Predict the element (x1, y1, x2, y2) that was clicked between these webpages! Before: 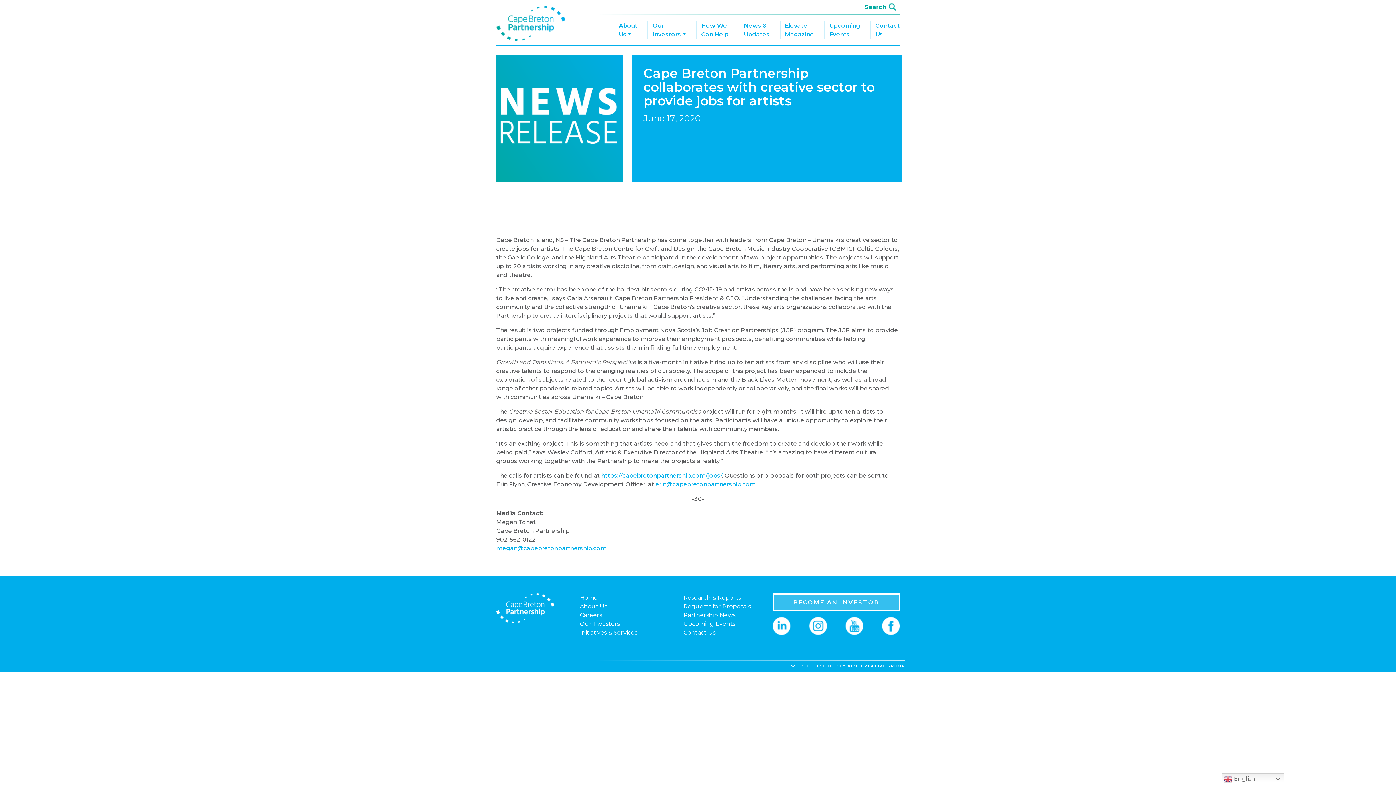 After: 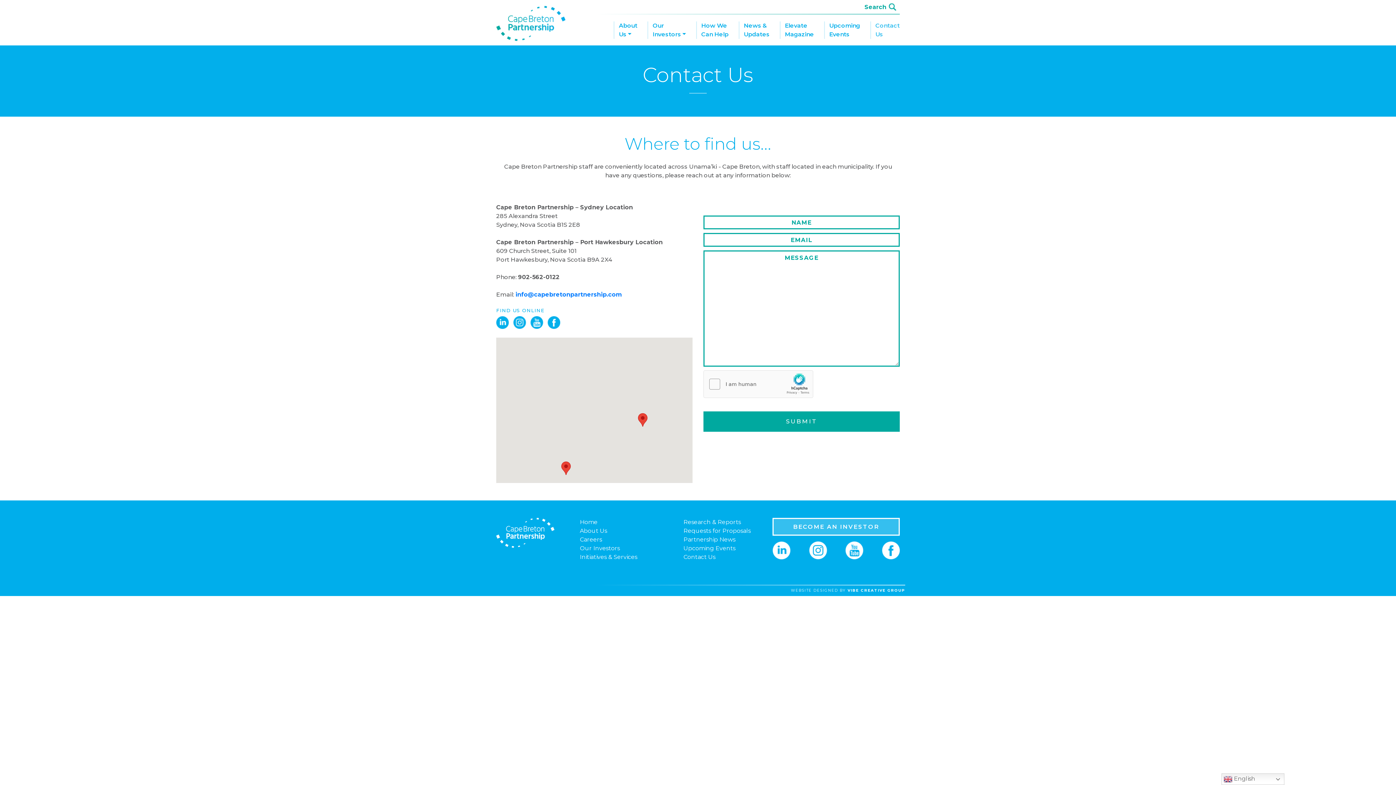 Action: label: Contact Us bbox: (683, 629, 715, 636)